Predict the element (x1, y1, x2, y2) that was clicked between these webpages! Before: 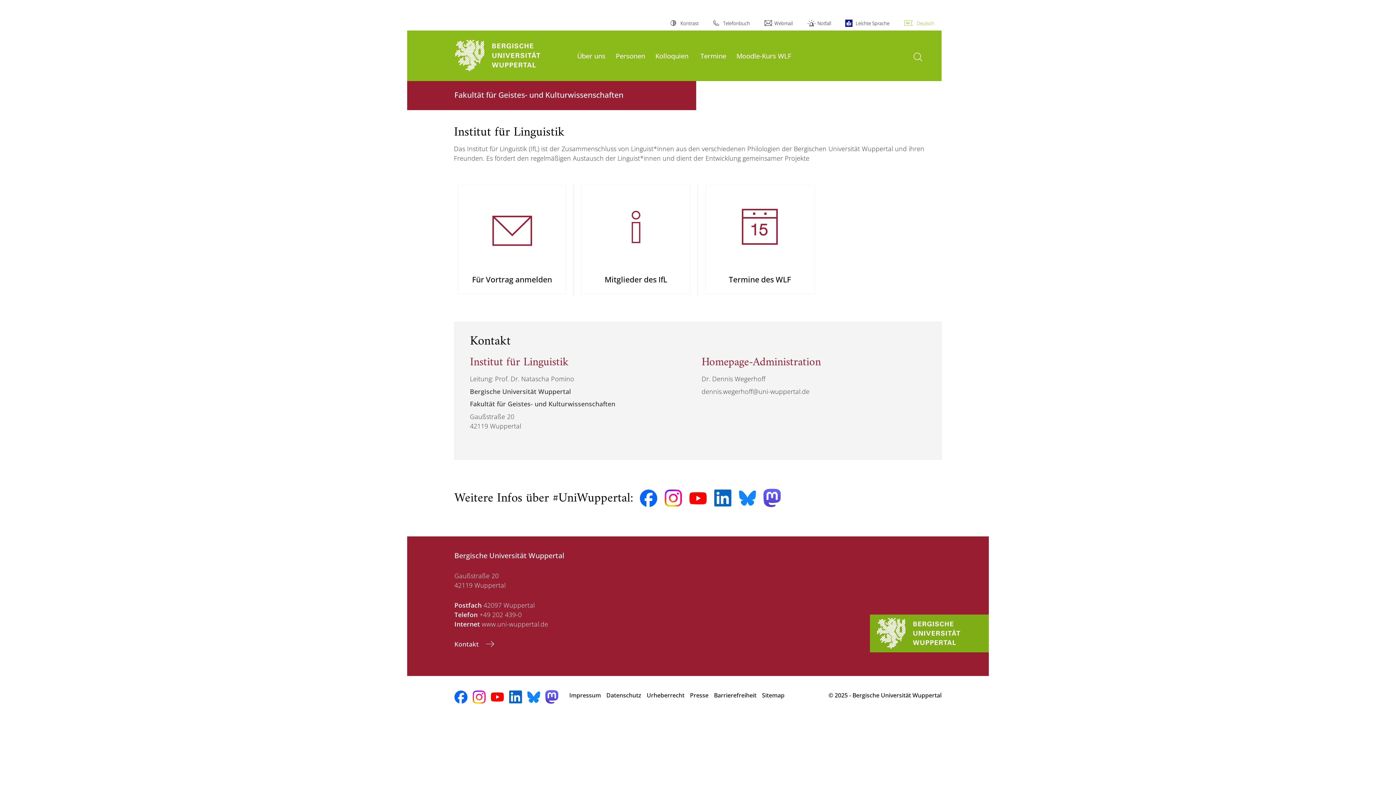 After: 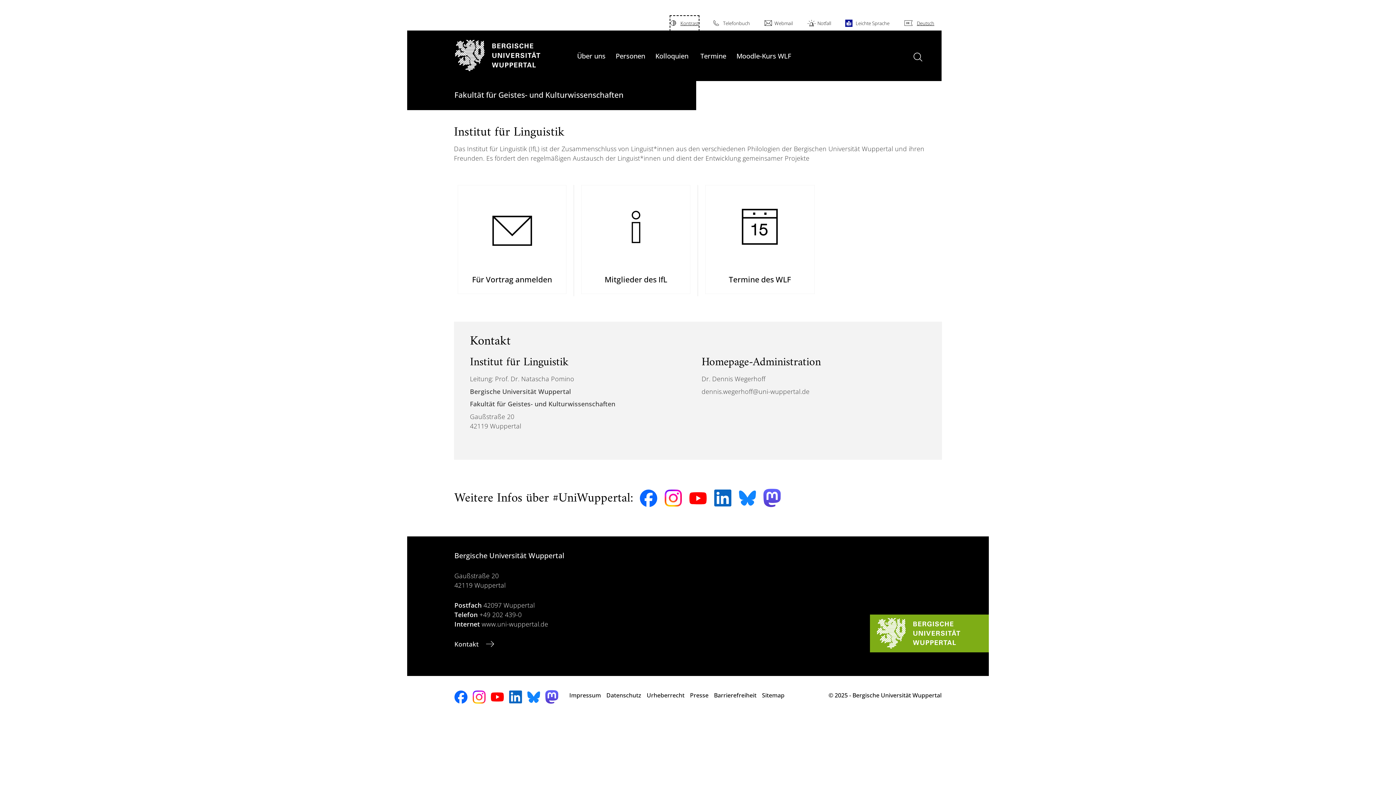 Action: label: Kontrast bbox: (670, 16, 698, 30)